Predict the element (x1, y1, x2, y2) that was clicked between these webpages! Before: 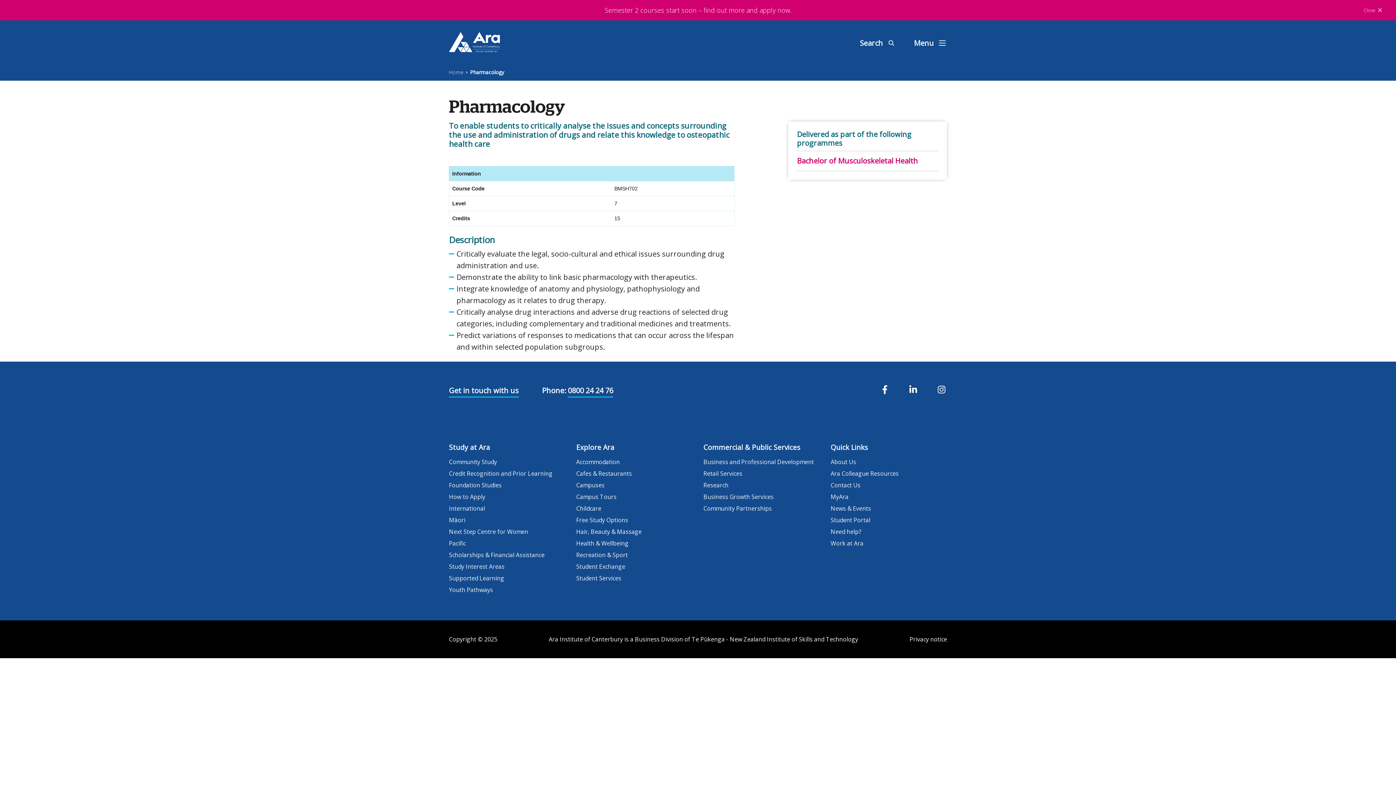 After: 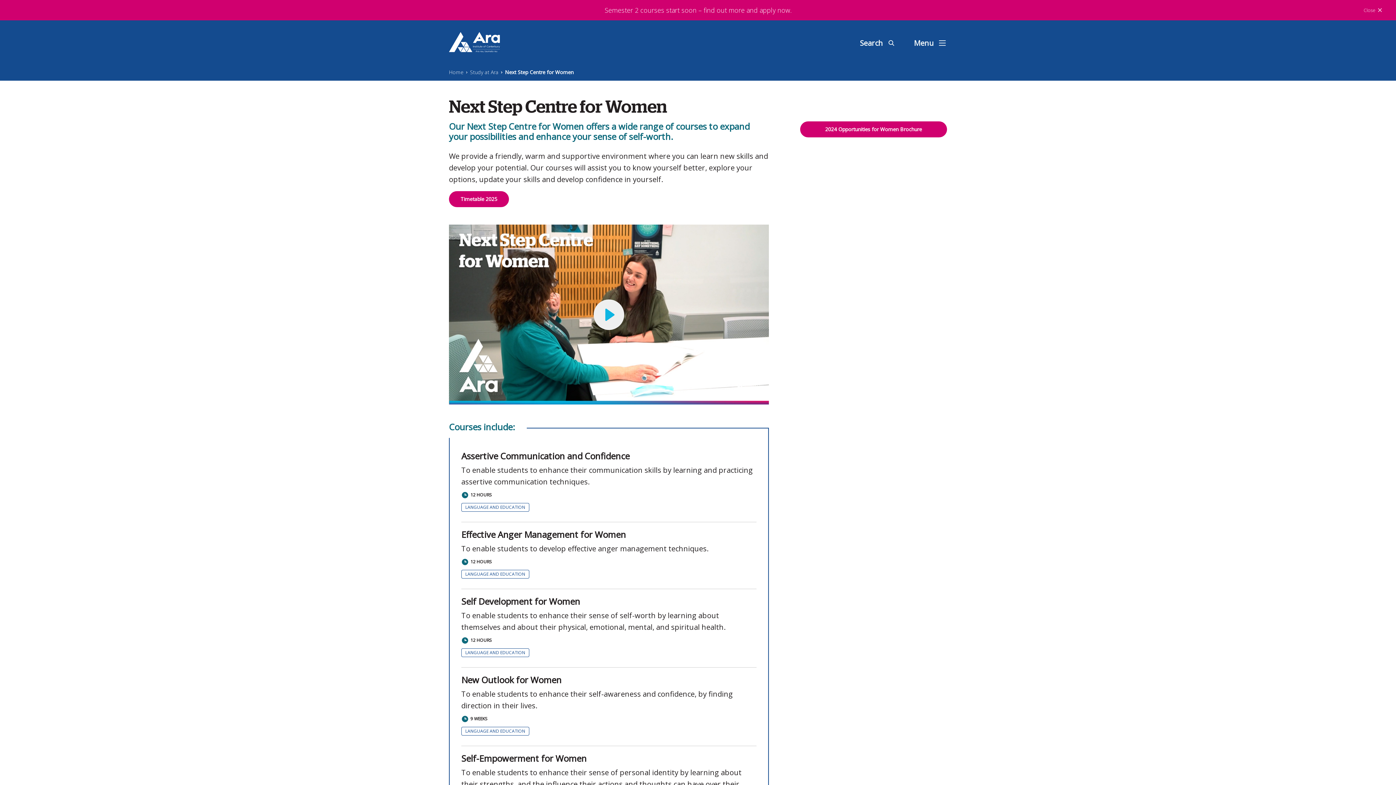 Action: label: Next Step Centre for Women bbox: (449, 527, 528, 536)